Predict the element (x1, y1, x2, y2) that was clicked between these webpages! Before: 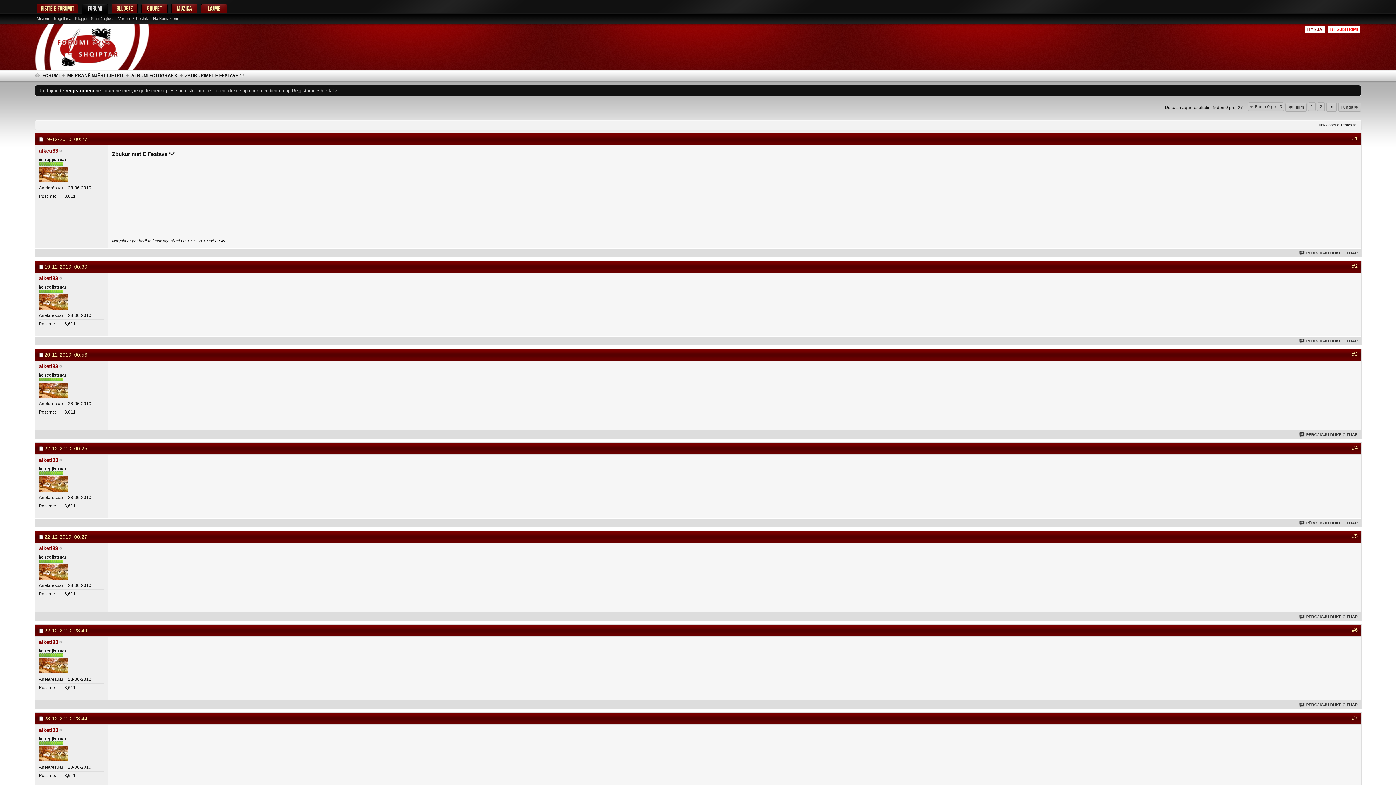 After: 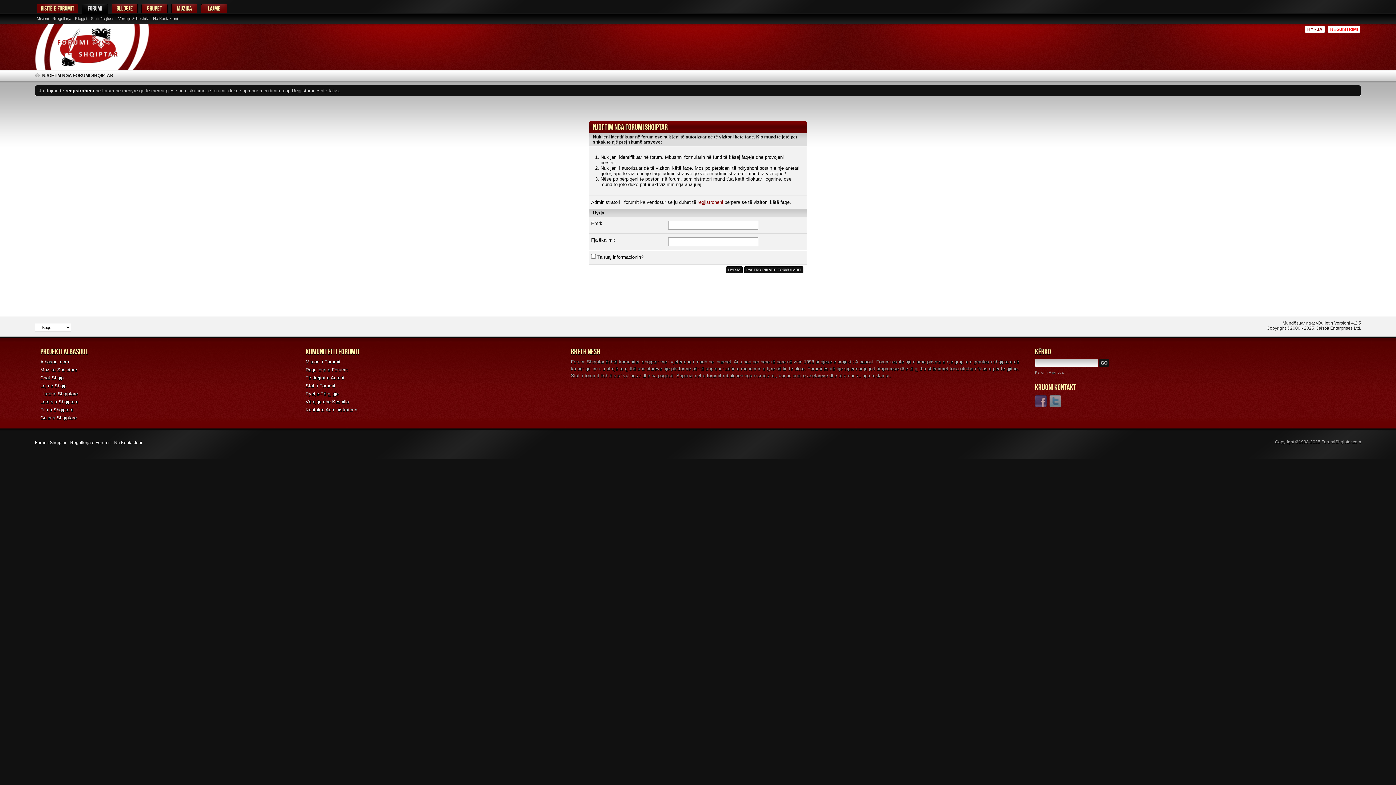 Action: bbox: (1299, 338, 1358, 343) label: PËRGJIGJU DUKE CITUAR